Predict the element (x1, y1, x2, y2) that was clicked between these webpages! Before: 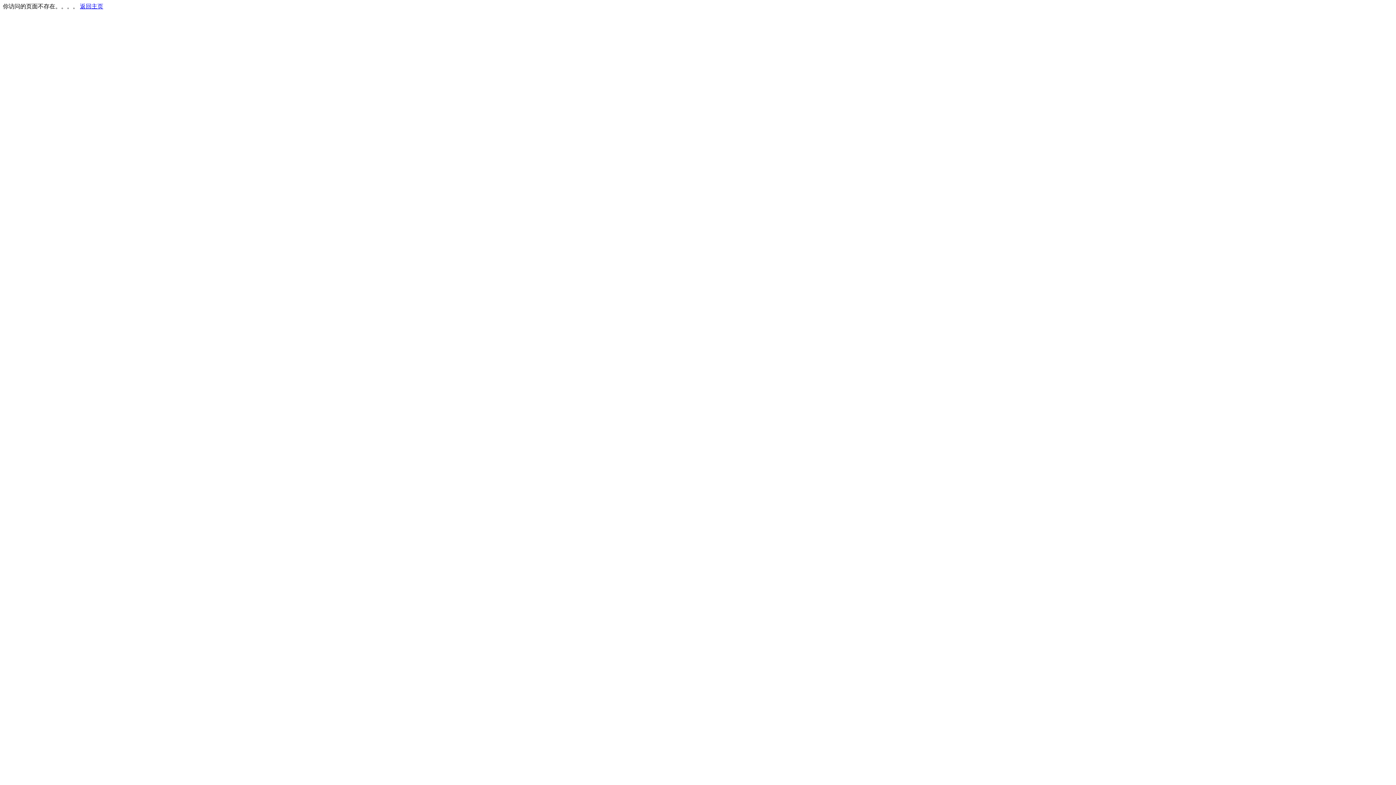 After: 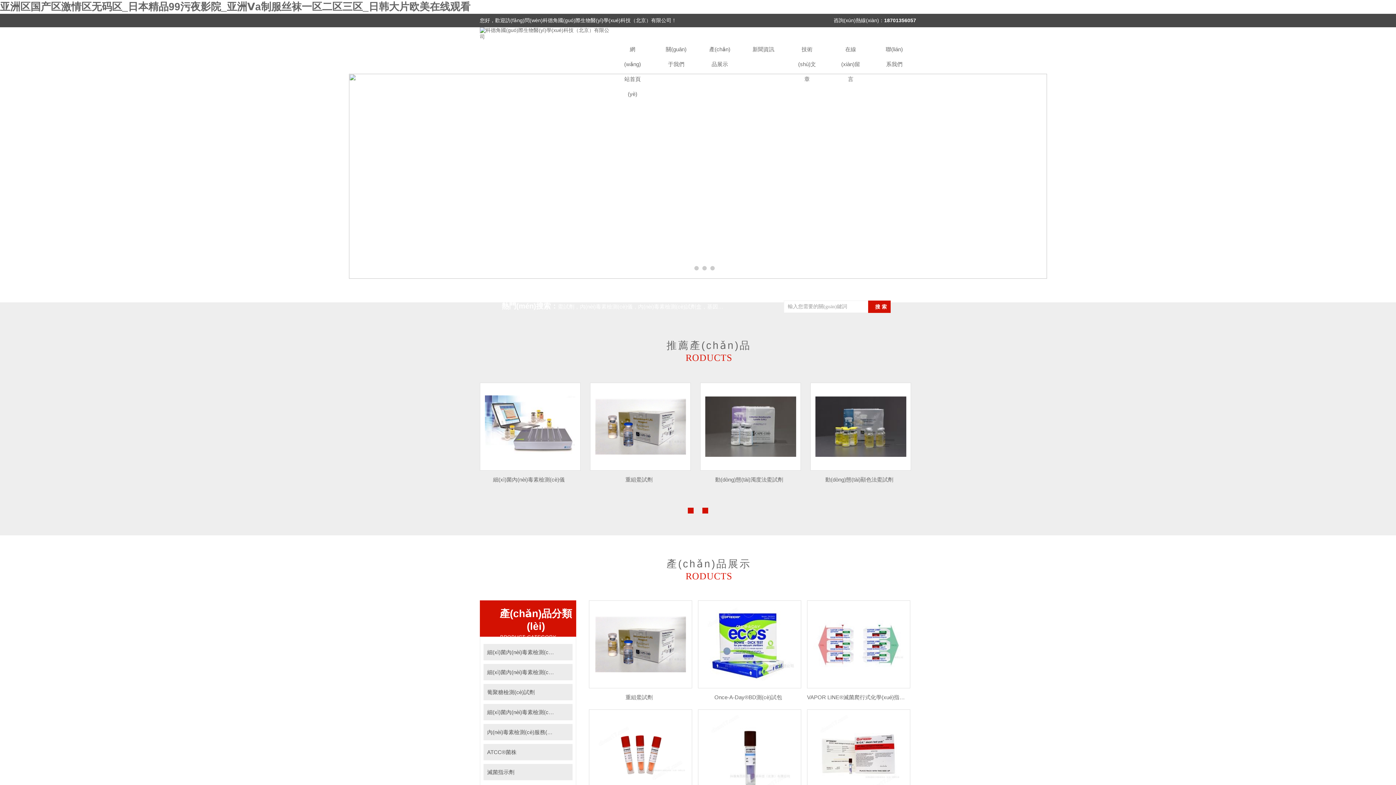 Action: label: 返回主页 bbox: (80, 3, 103, 9)